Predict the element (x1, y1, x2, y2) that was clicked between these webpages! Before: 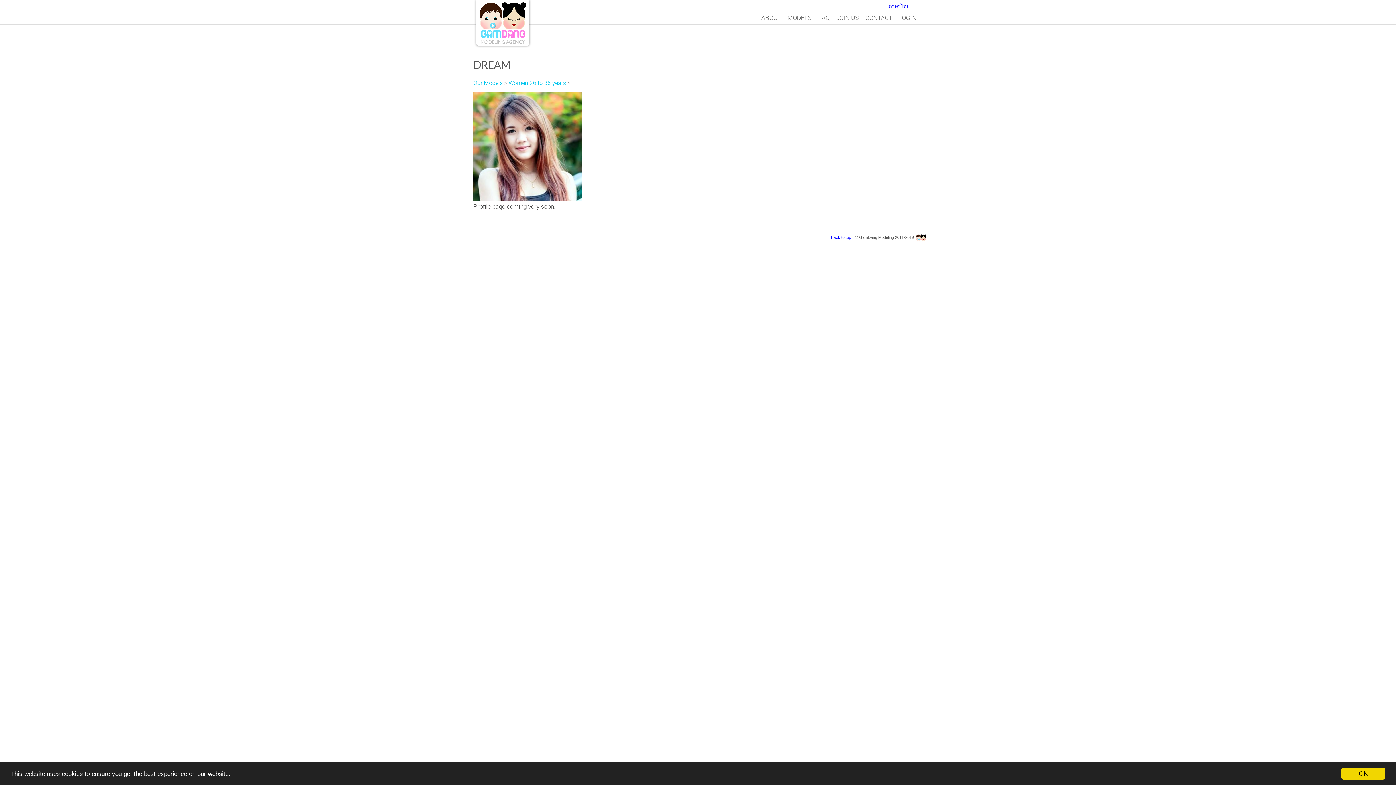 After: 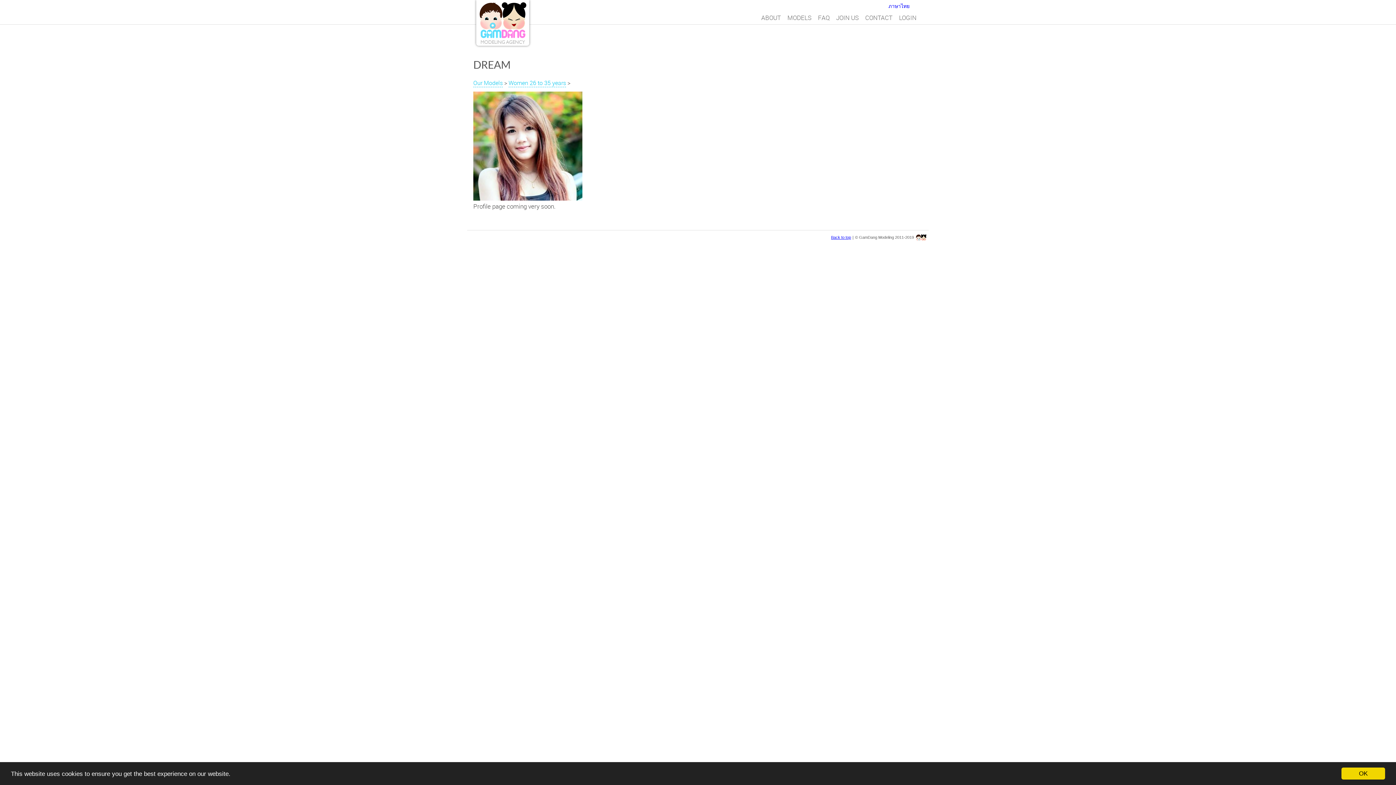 Action: bbox: (831, 235, 851, 239) label: Back to top